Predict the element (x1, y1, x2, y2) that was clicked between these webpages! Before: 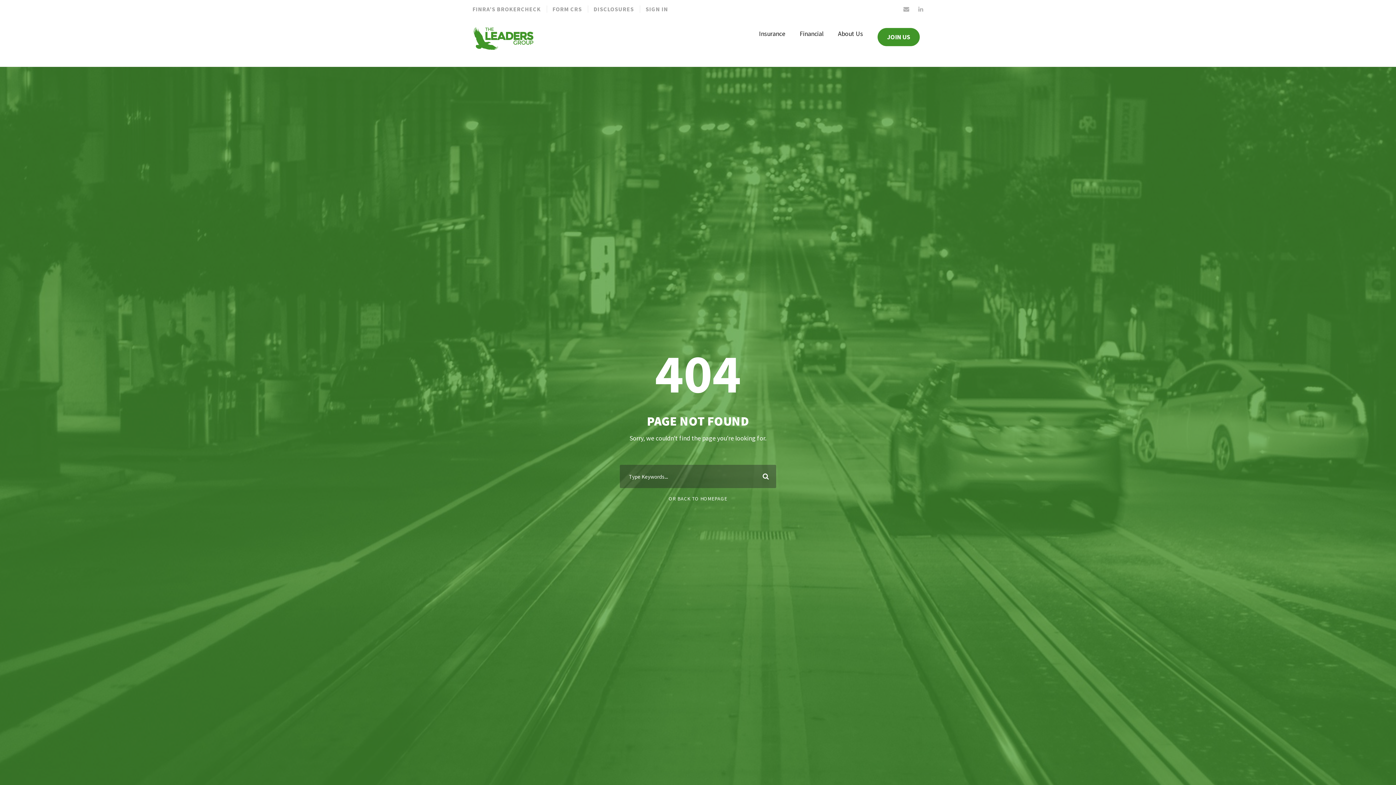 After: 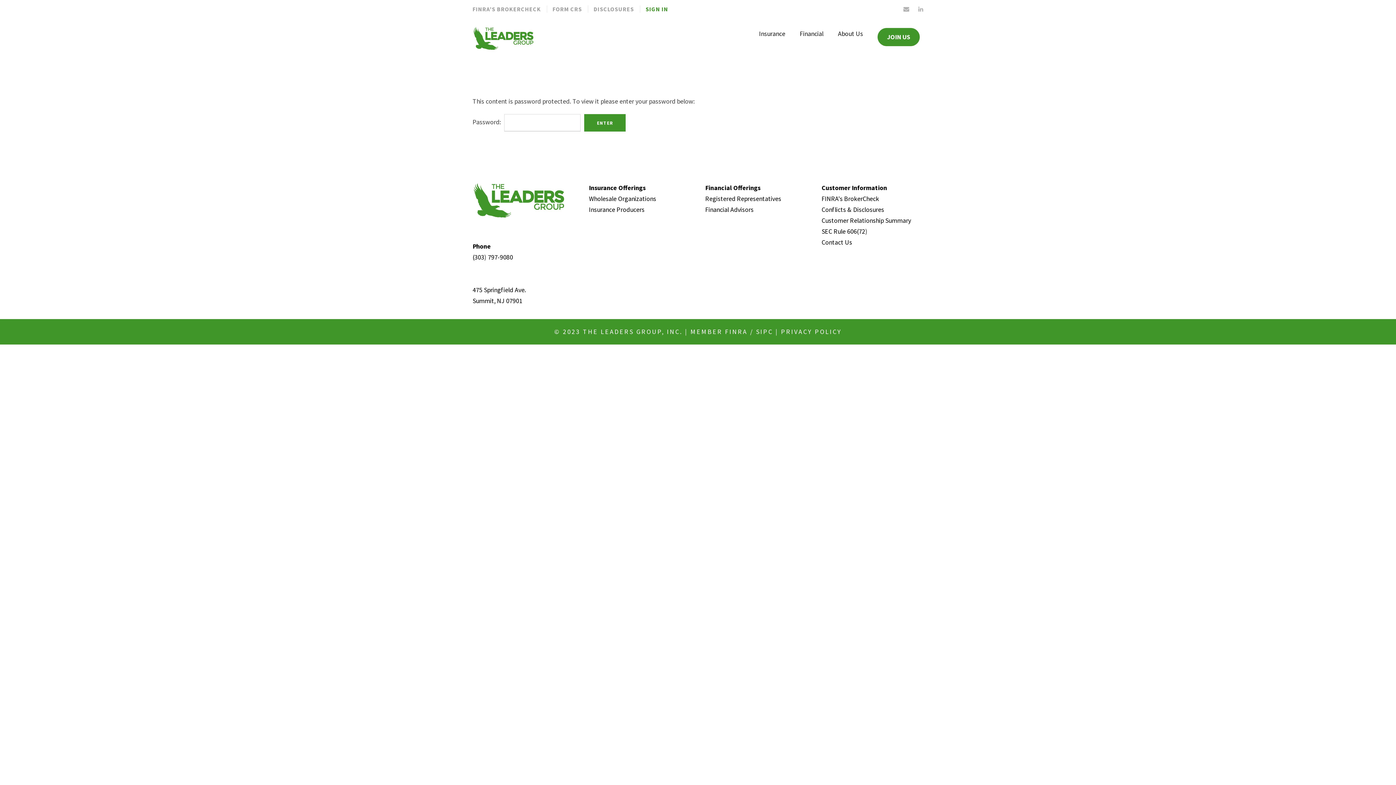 Action: bbox: (645, 5, 668, 18) label: SIGN IN